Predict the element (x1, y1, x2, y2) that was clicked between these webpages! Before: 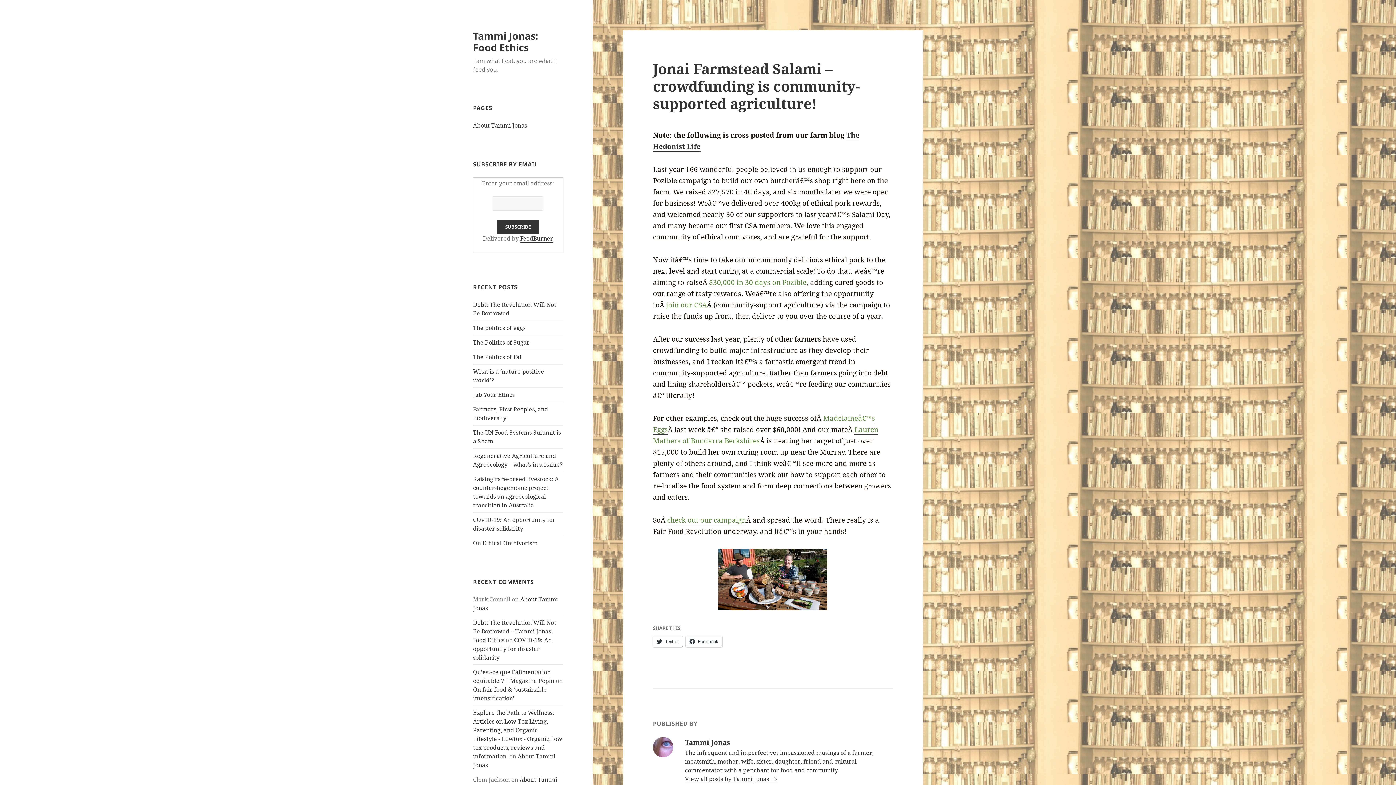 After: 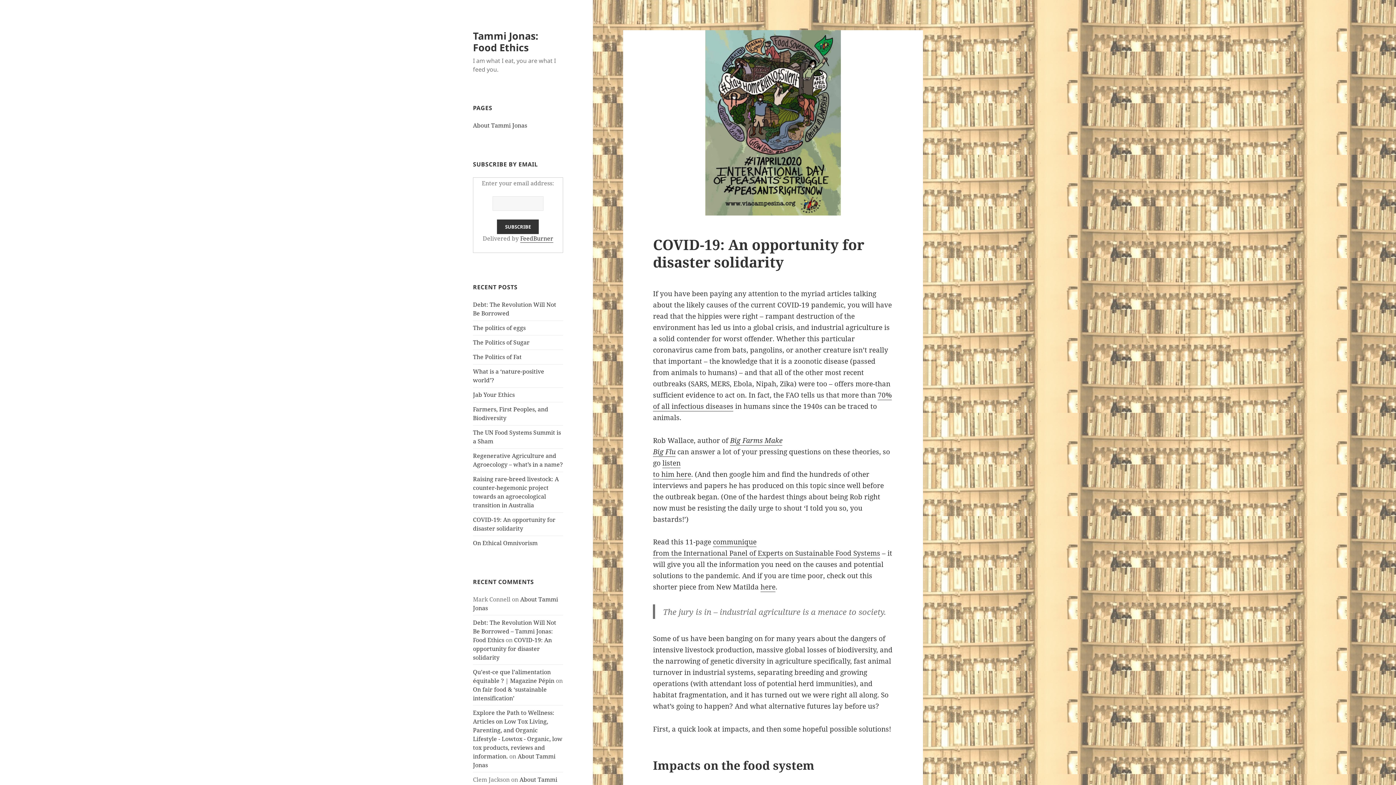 Action: label: COVID-19: An opportunity for disaster solidarity bbox: (473, 516, 555, 532)